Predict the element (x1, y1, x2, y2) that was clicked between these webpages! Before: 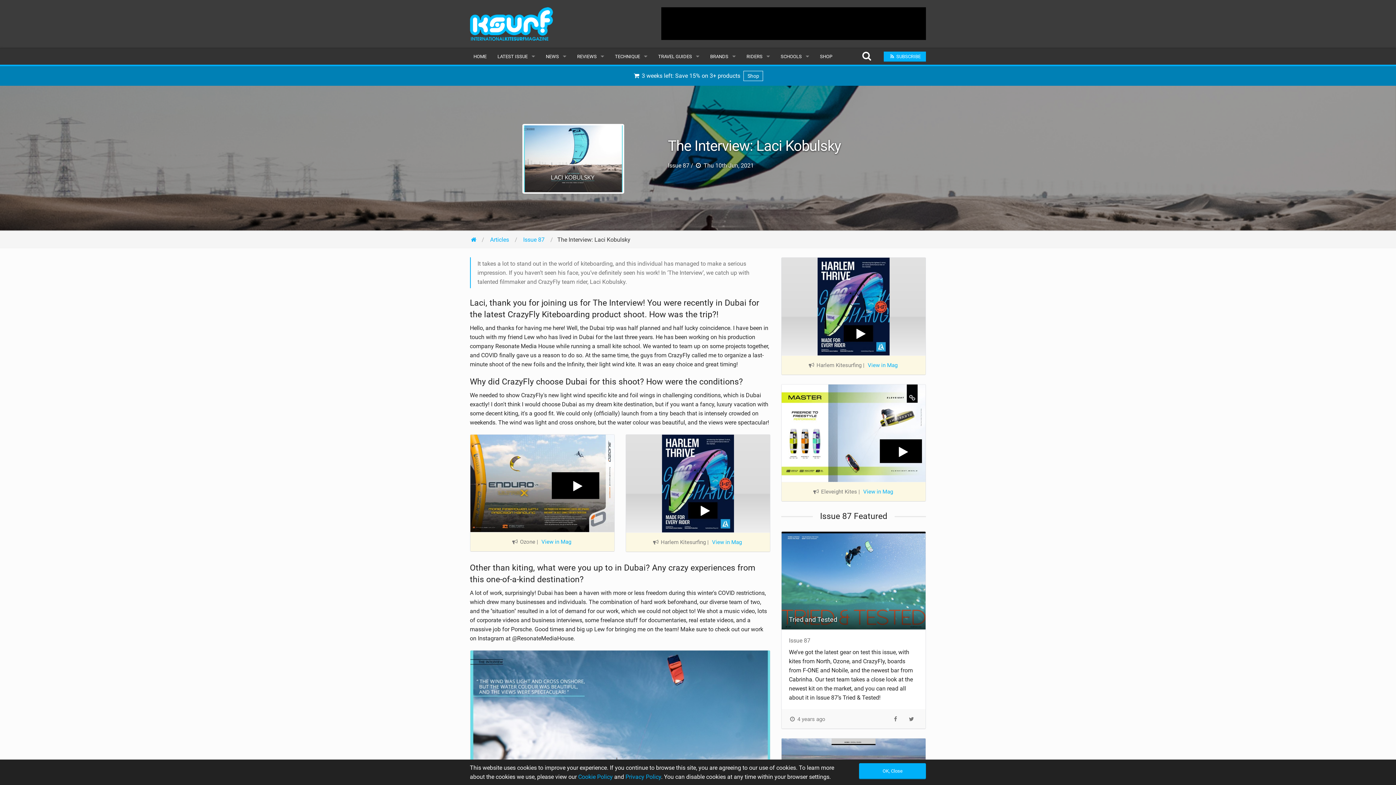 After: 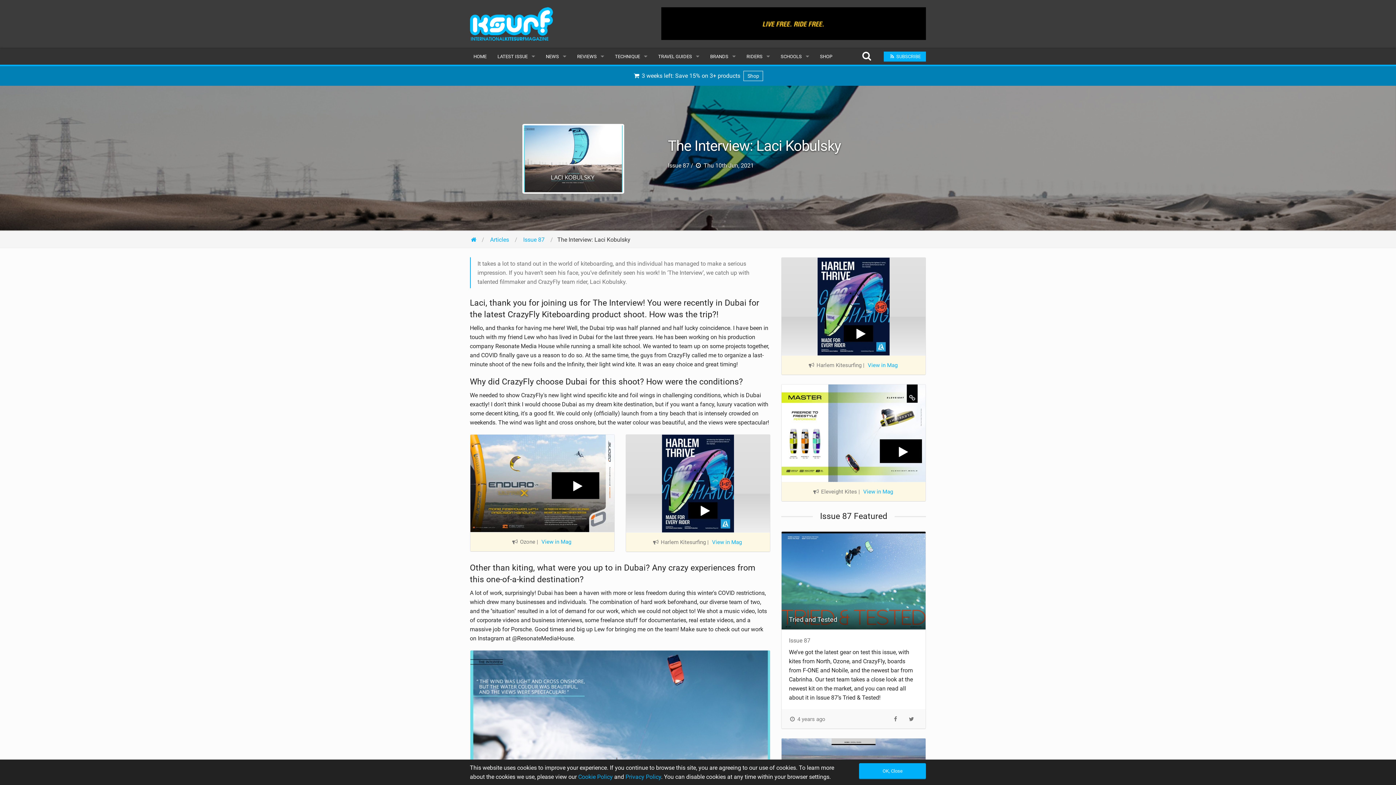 Action: bbox: (817, 302, 889, 309)